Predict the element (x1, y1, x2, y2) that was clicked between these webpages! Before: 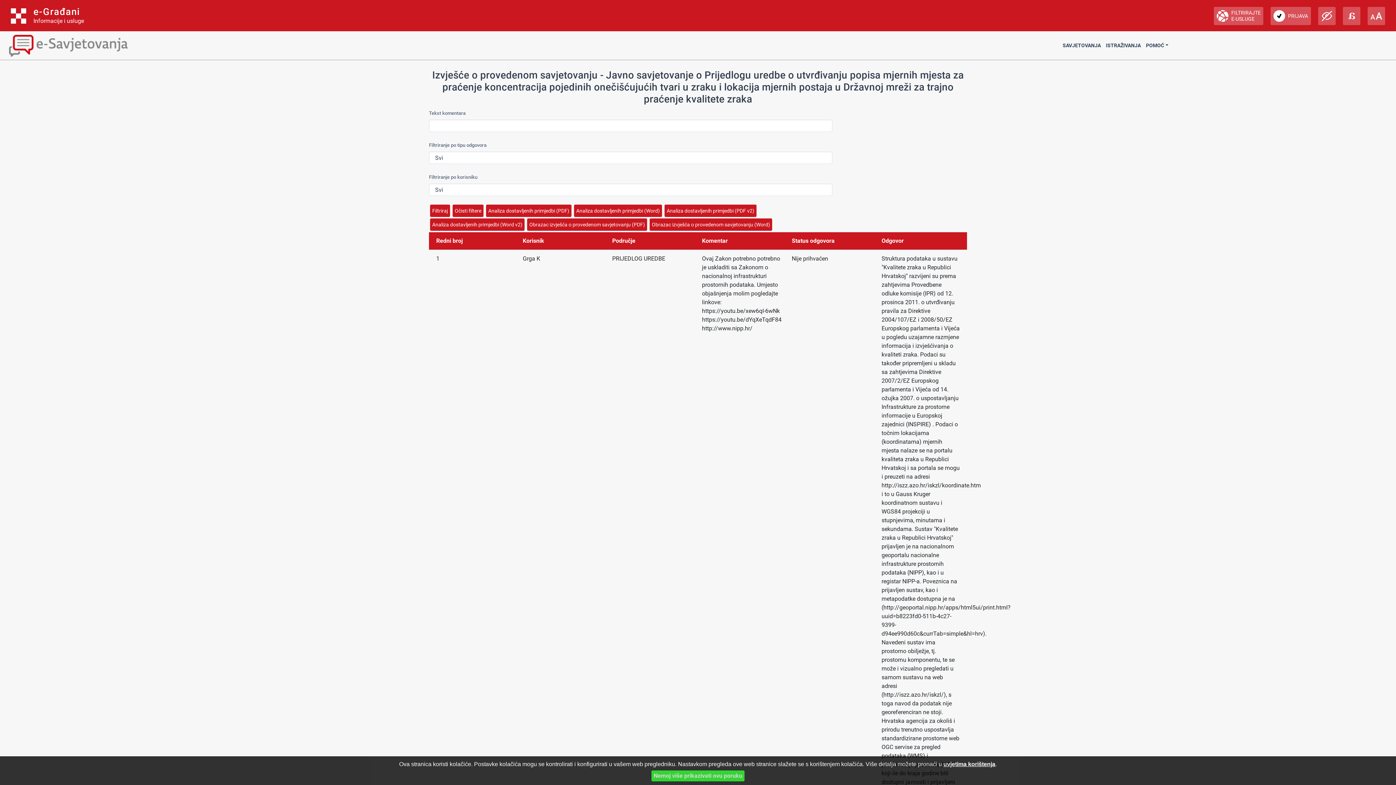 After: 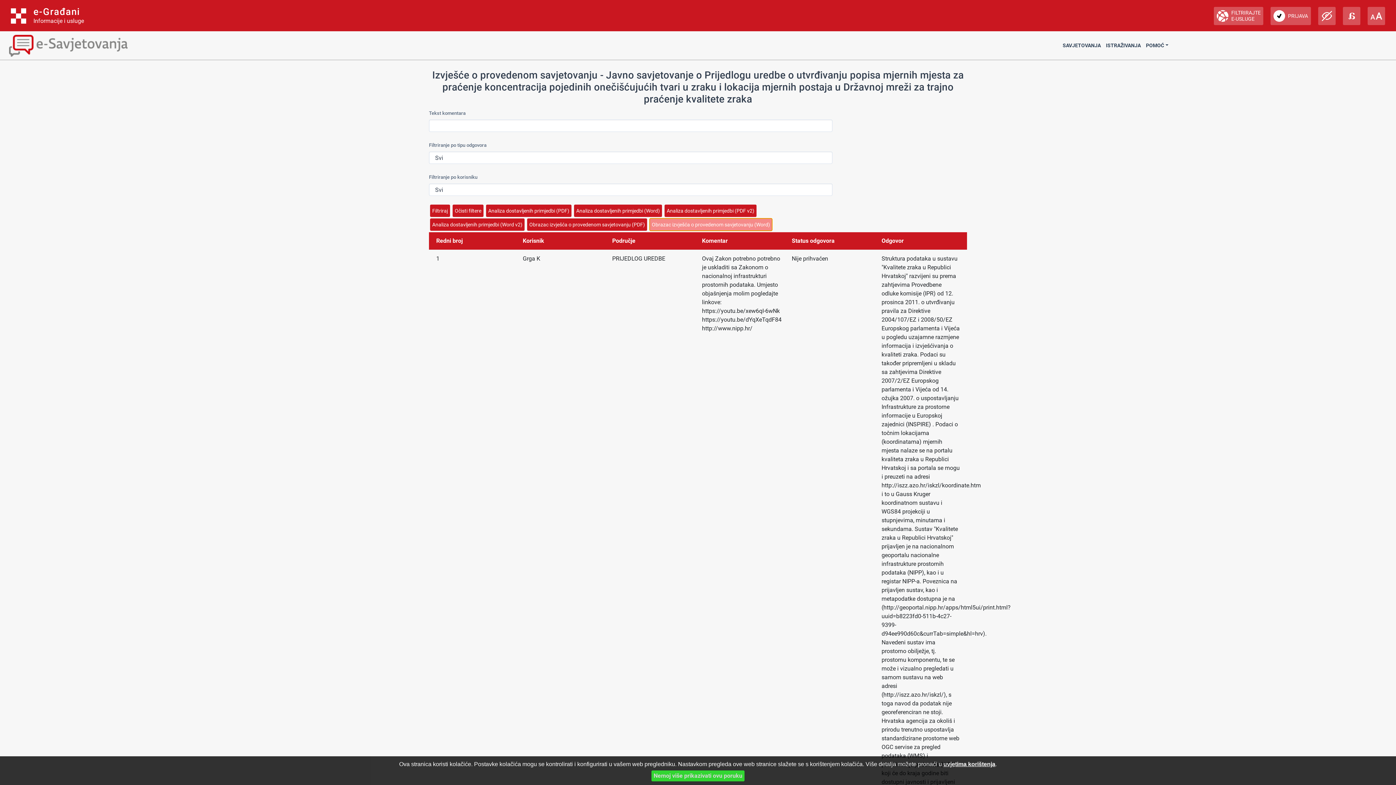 Action: label: Obrazac izvješća o provedenom savjetovanju (Word) bbox: (649, 218, 772, 230)